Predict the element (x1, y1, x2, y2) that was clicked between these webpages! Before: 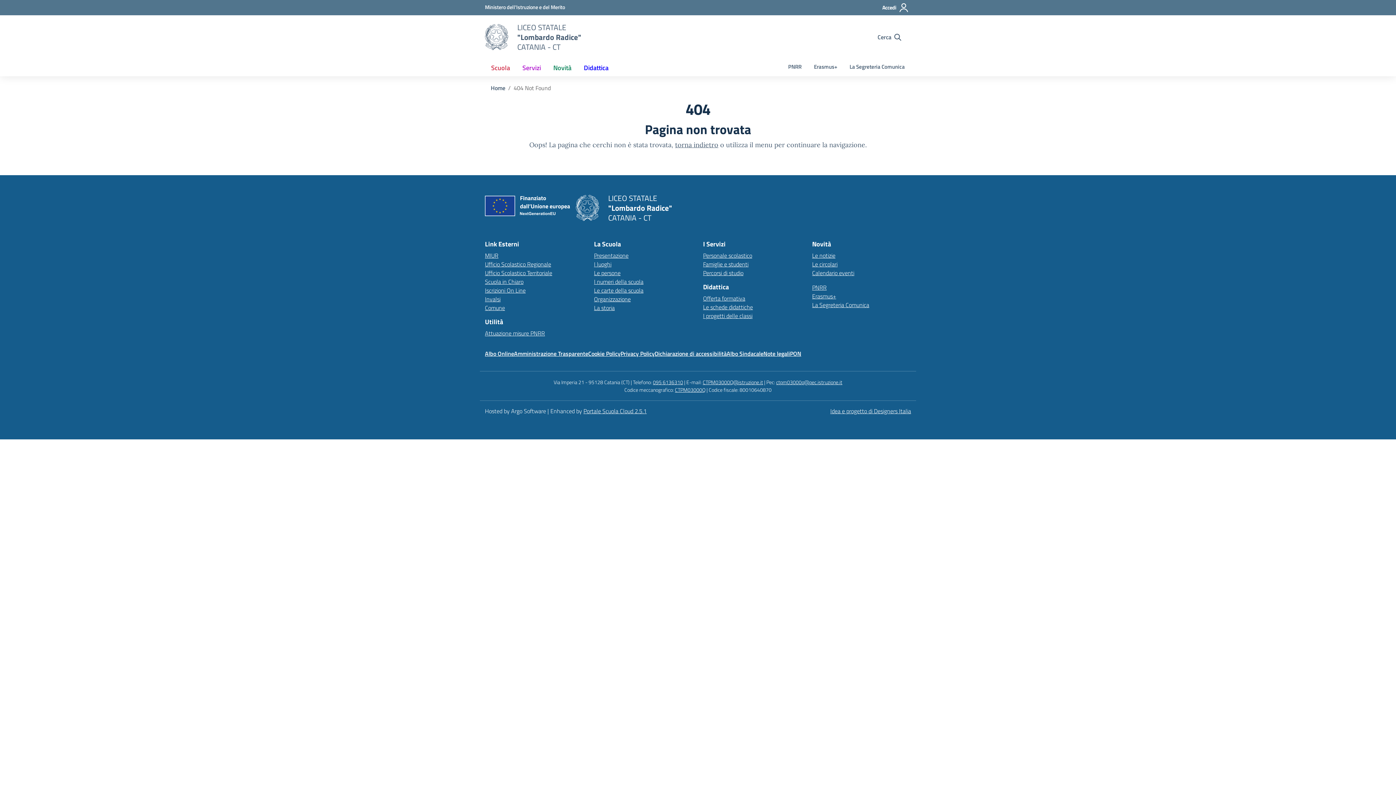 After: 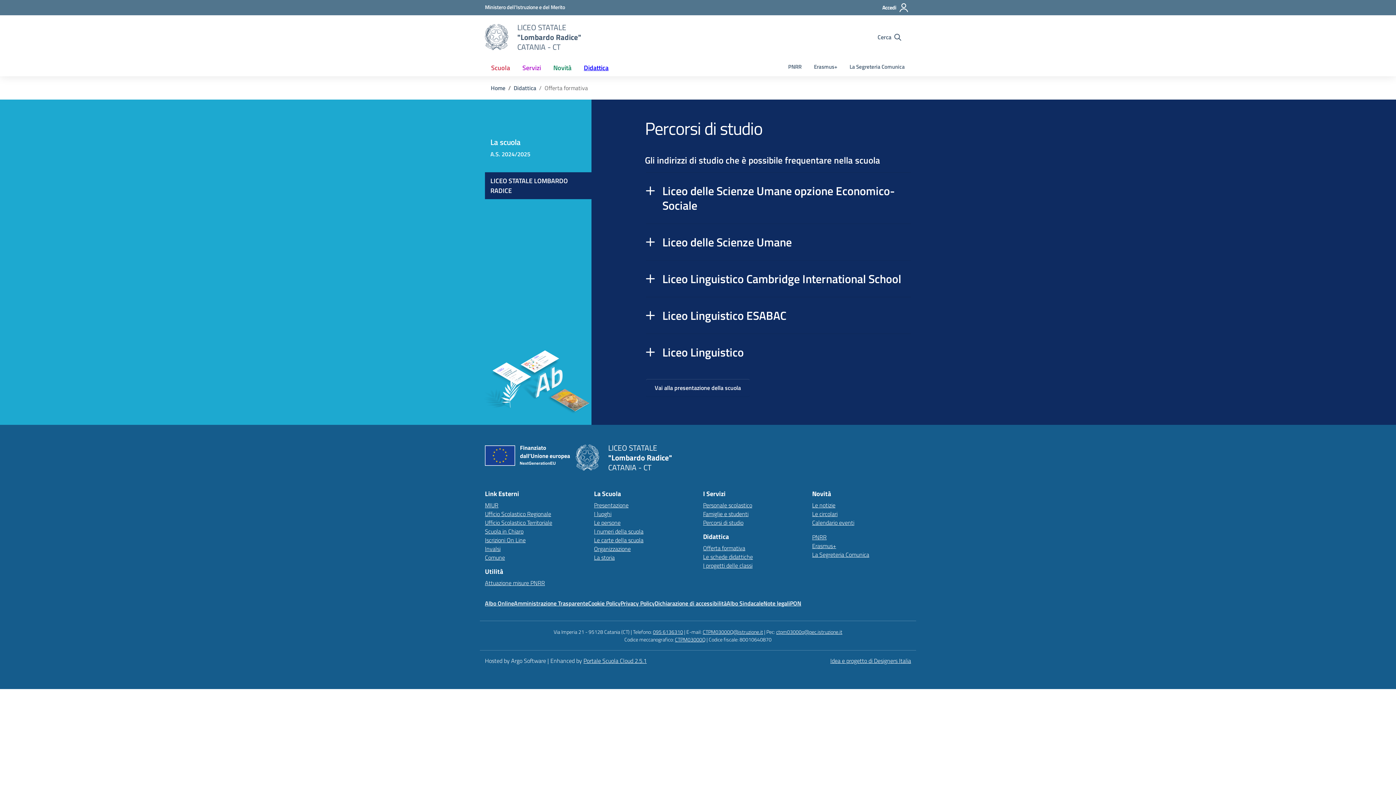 Action: label: Offerta formativa bbox: (703, 294, 745, 302)